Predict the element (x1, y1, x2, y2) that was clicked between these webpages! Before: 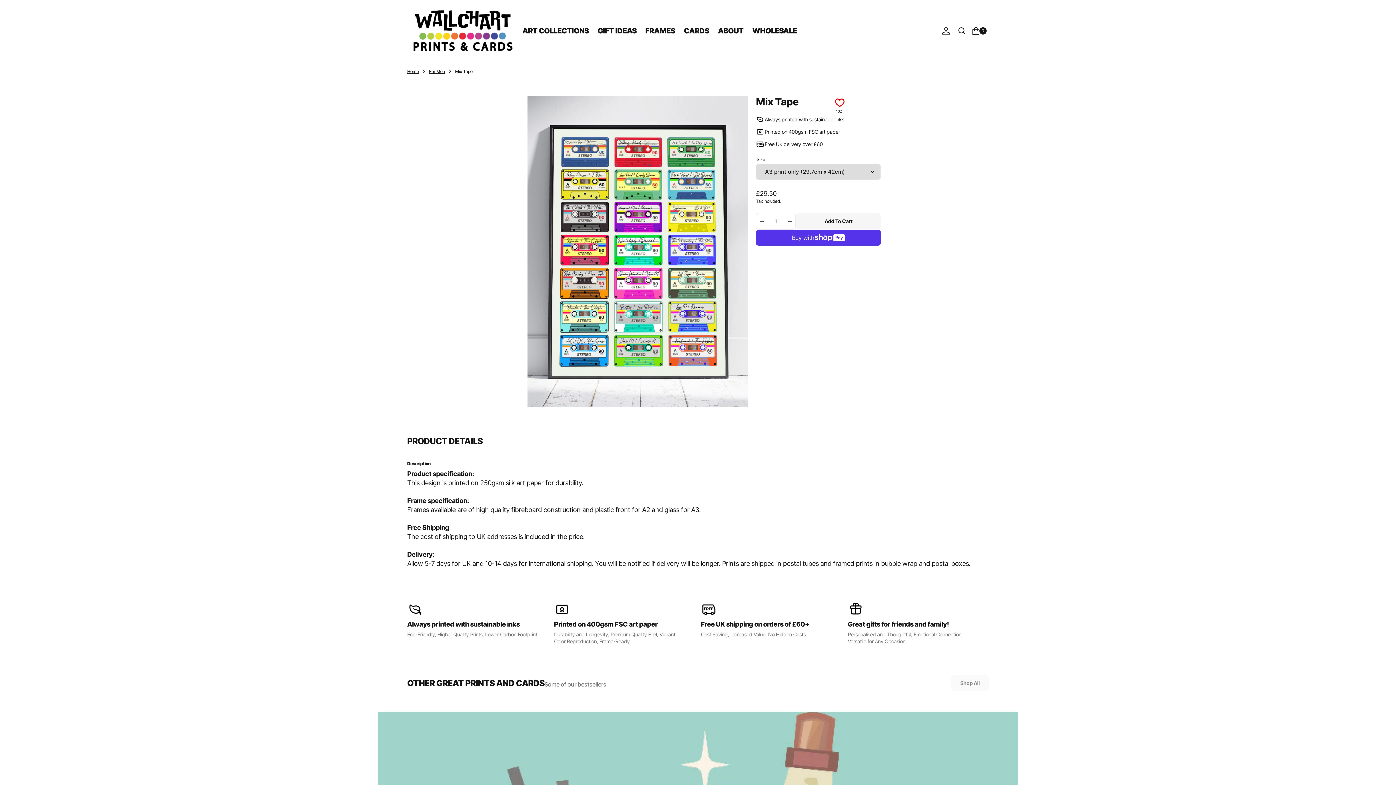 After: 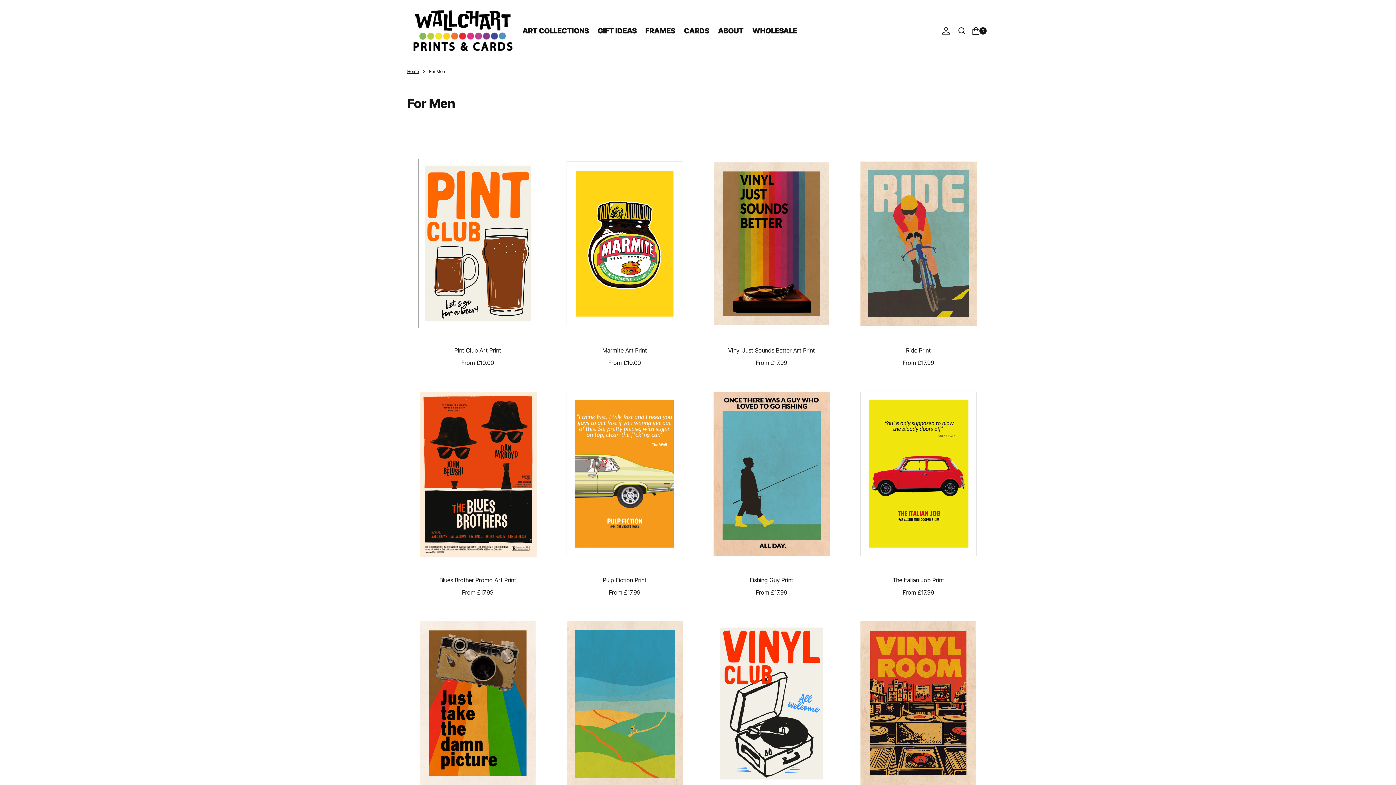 Action: label: For Men bbox: (429, 68, 444, 74)